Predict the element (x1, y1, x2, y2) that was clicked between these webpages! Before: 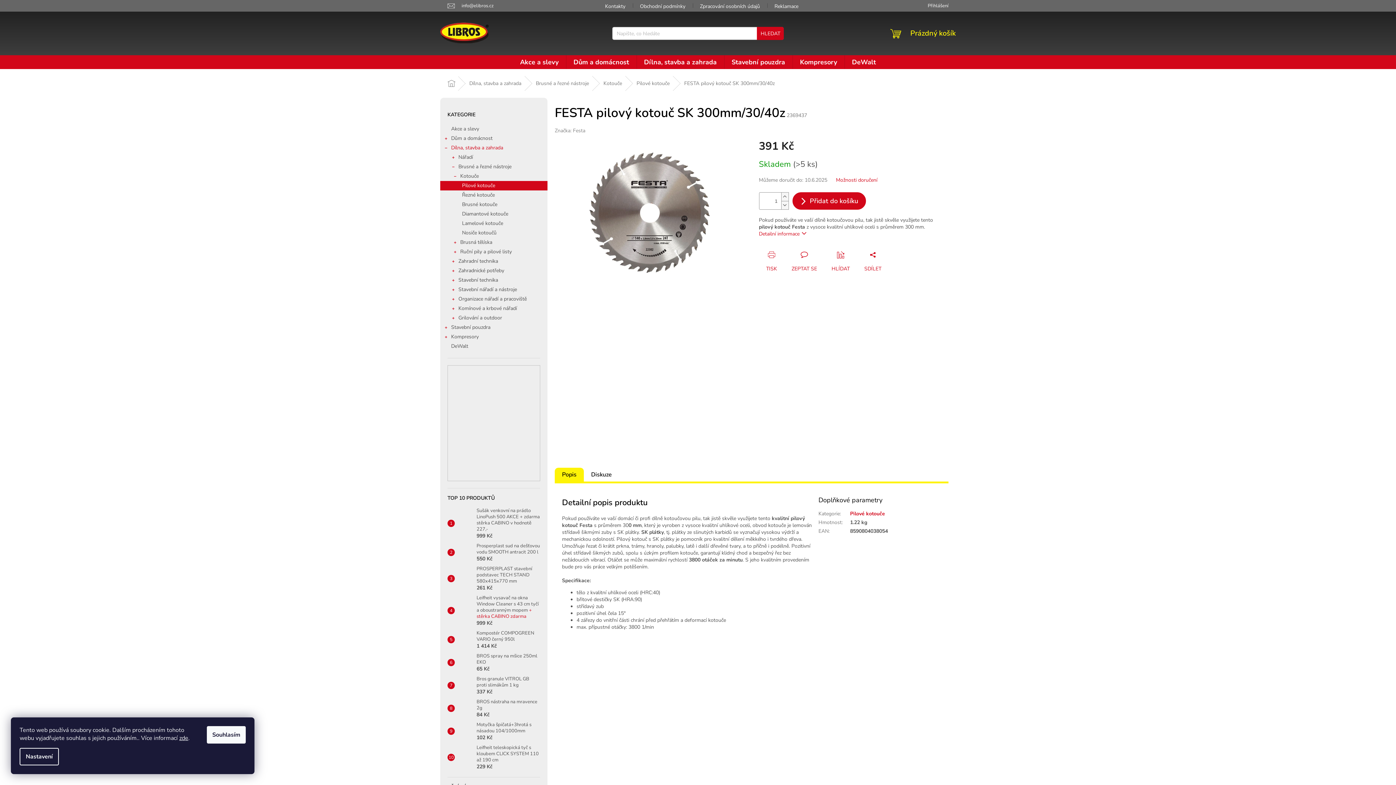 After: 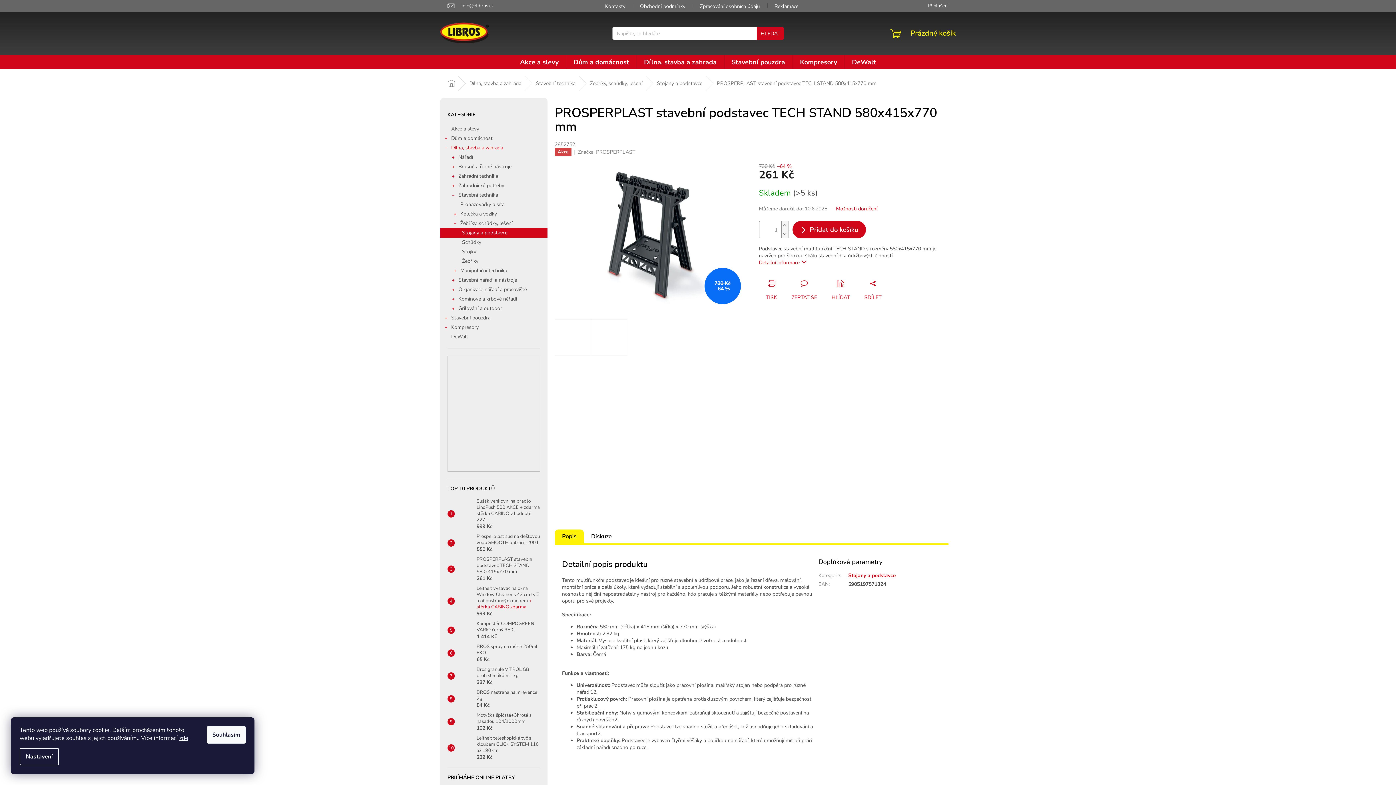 Action: bbox: (454, 571, 473, 586)